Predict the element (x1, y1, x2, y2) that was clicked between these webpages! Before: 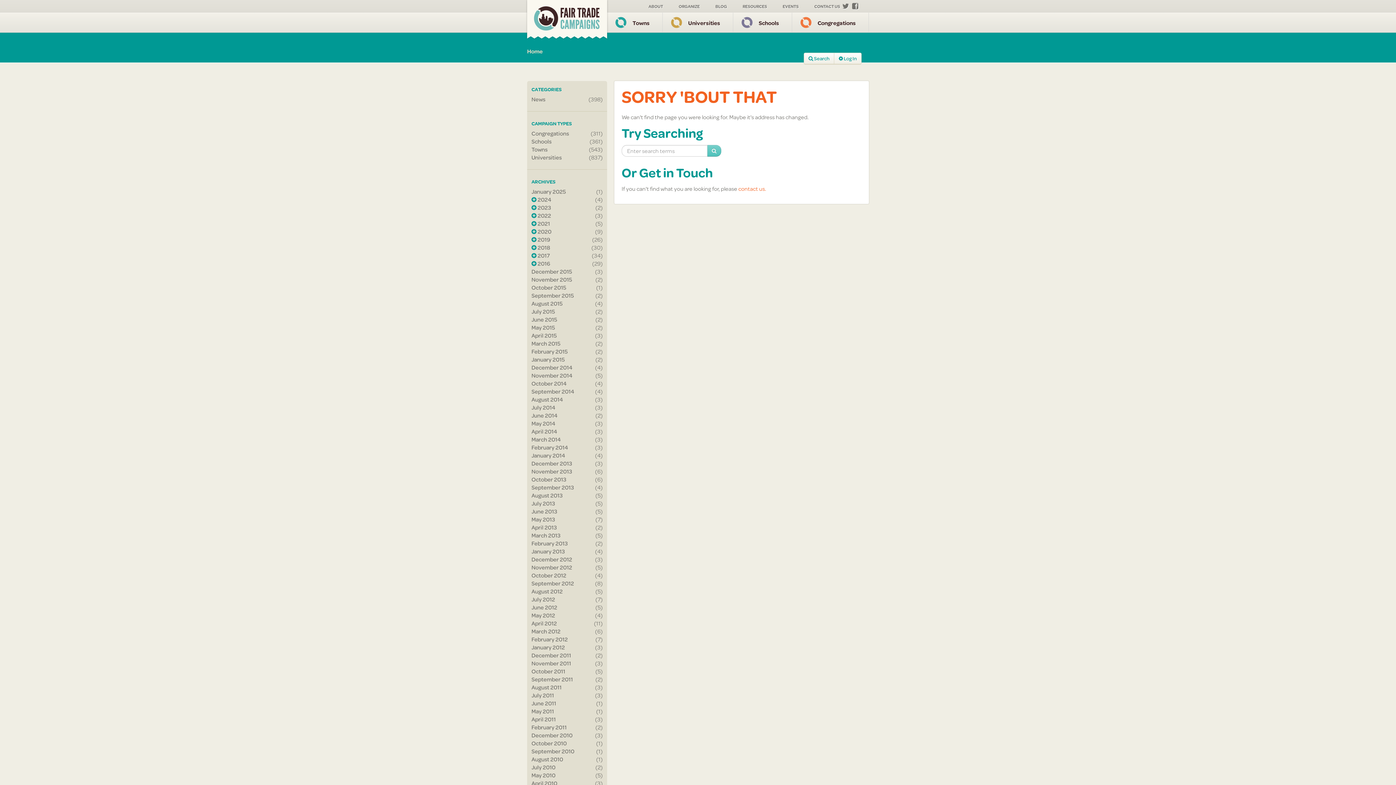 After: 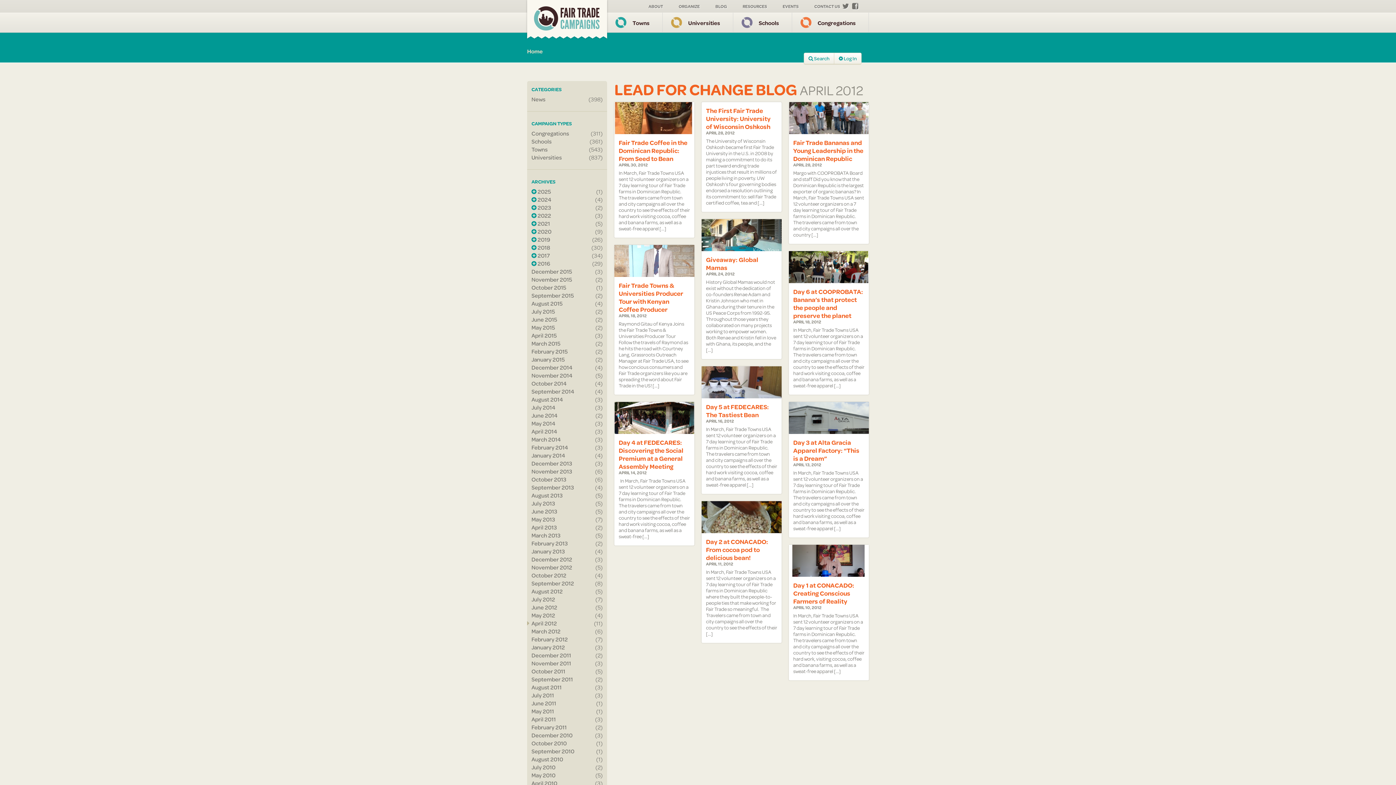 Action: bbox: (531, 619, 557, 627) label: April 2012